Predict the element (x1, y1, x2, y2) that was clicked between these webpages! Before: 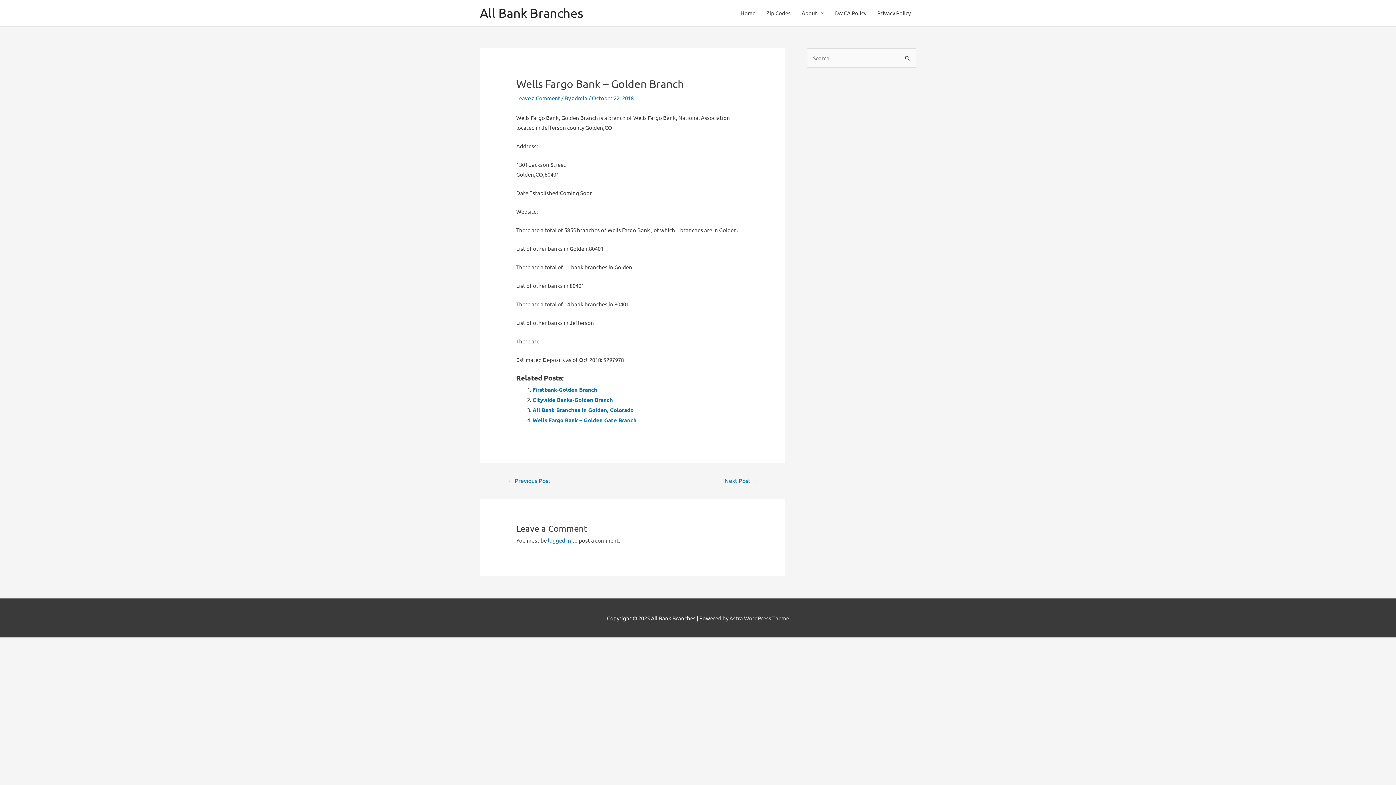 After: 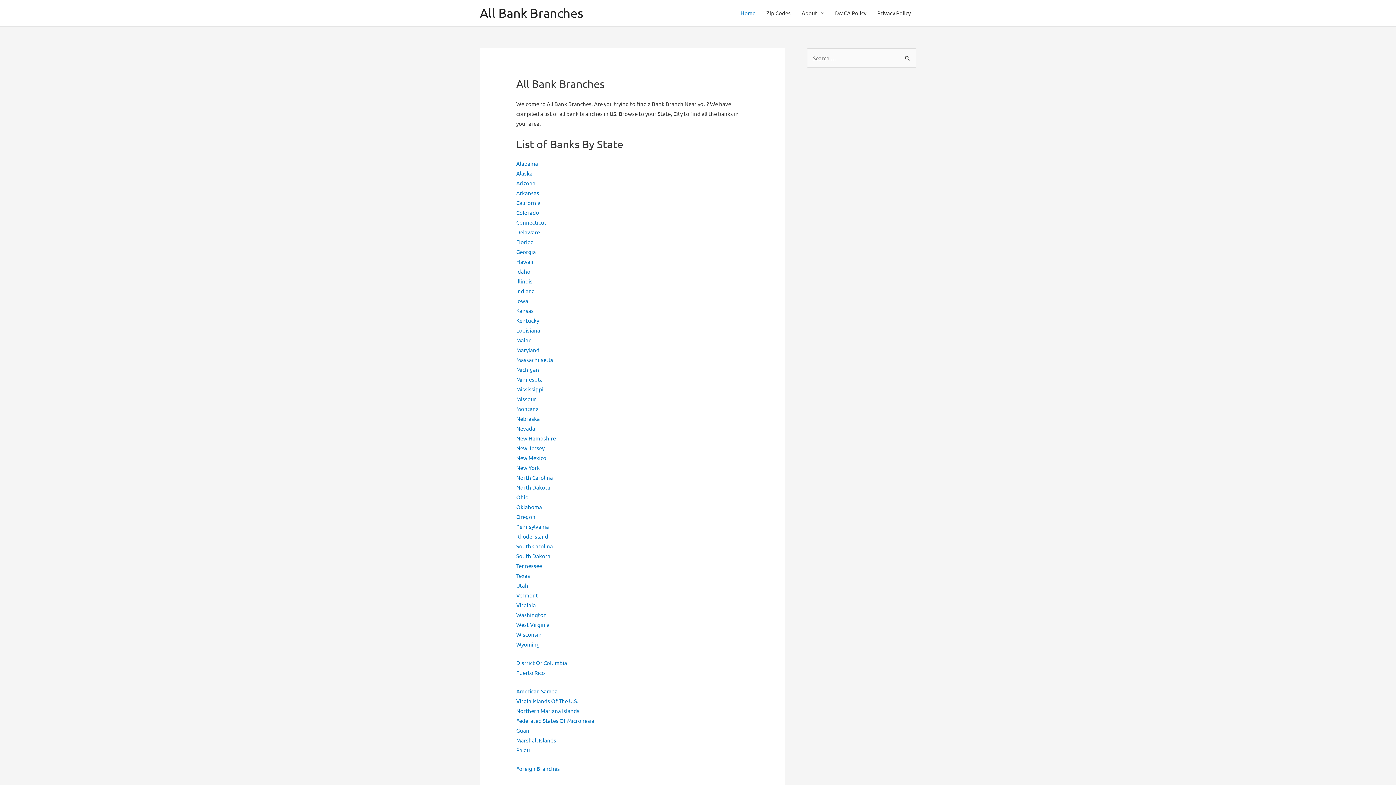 Action: label: Home bbox: (735, 0, 761, 26)